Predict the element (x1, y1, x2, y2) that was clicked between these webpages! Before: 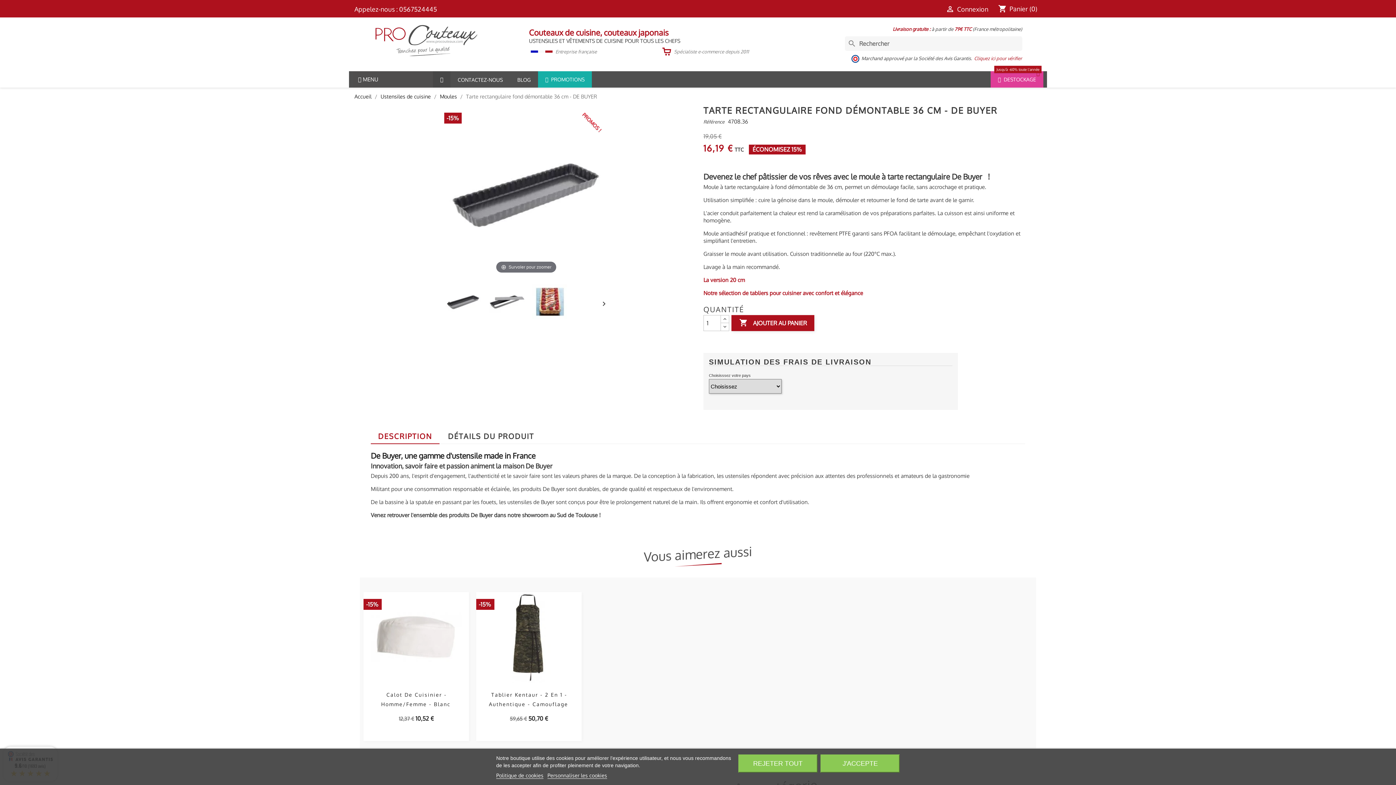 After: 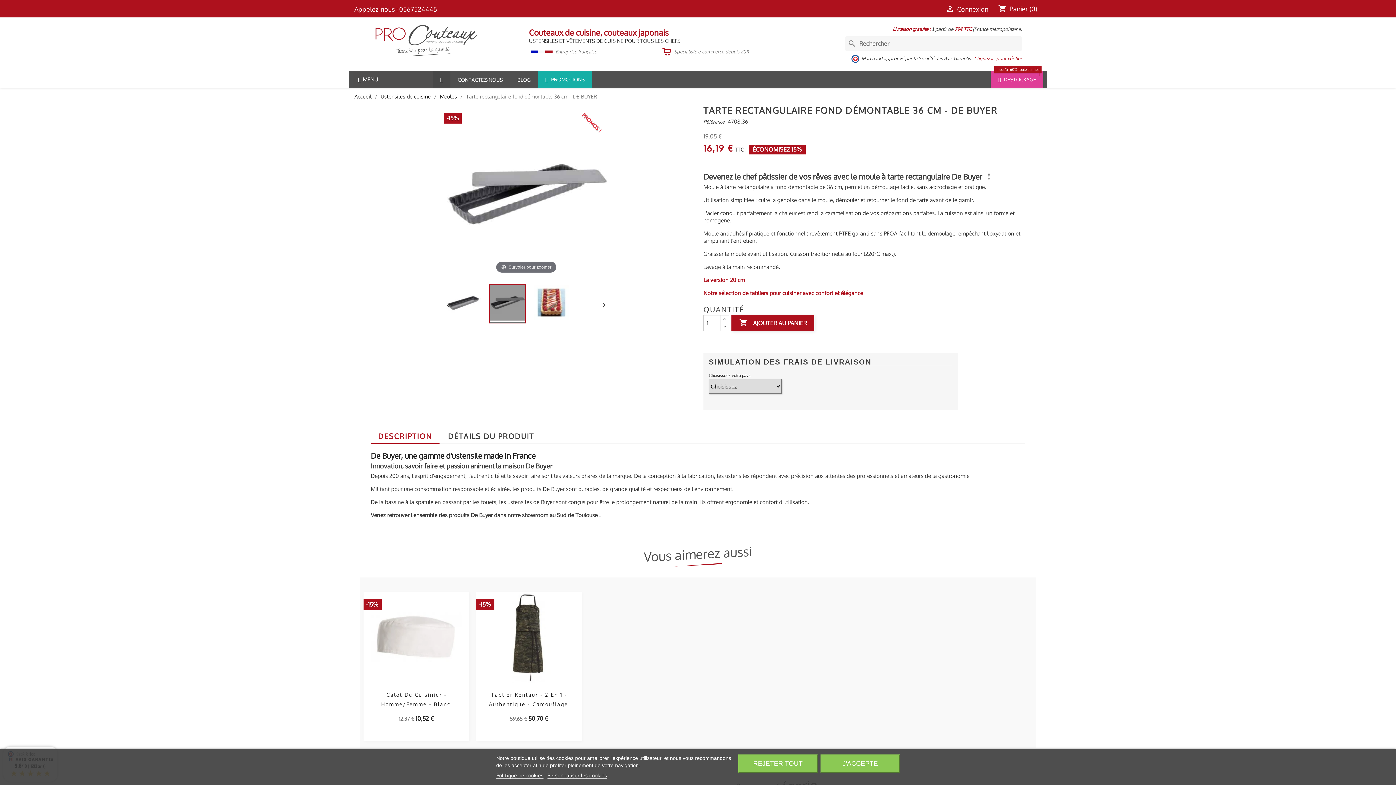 Action: bbox: (488, 284, 524, 322)